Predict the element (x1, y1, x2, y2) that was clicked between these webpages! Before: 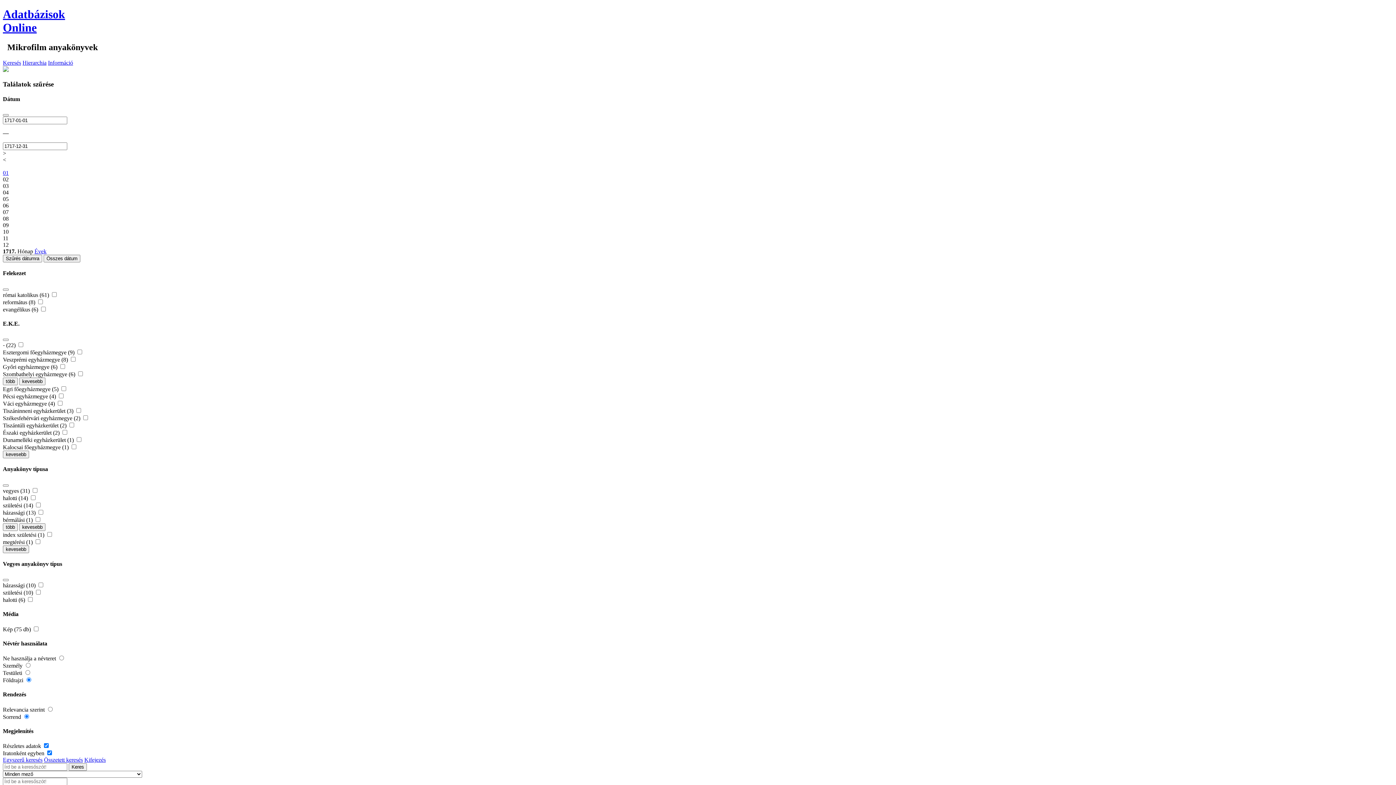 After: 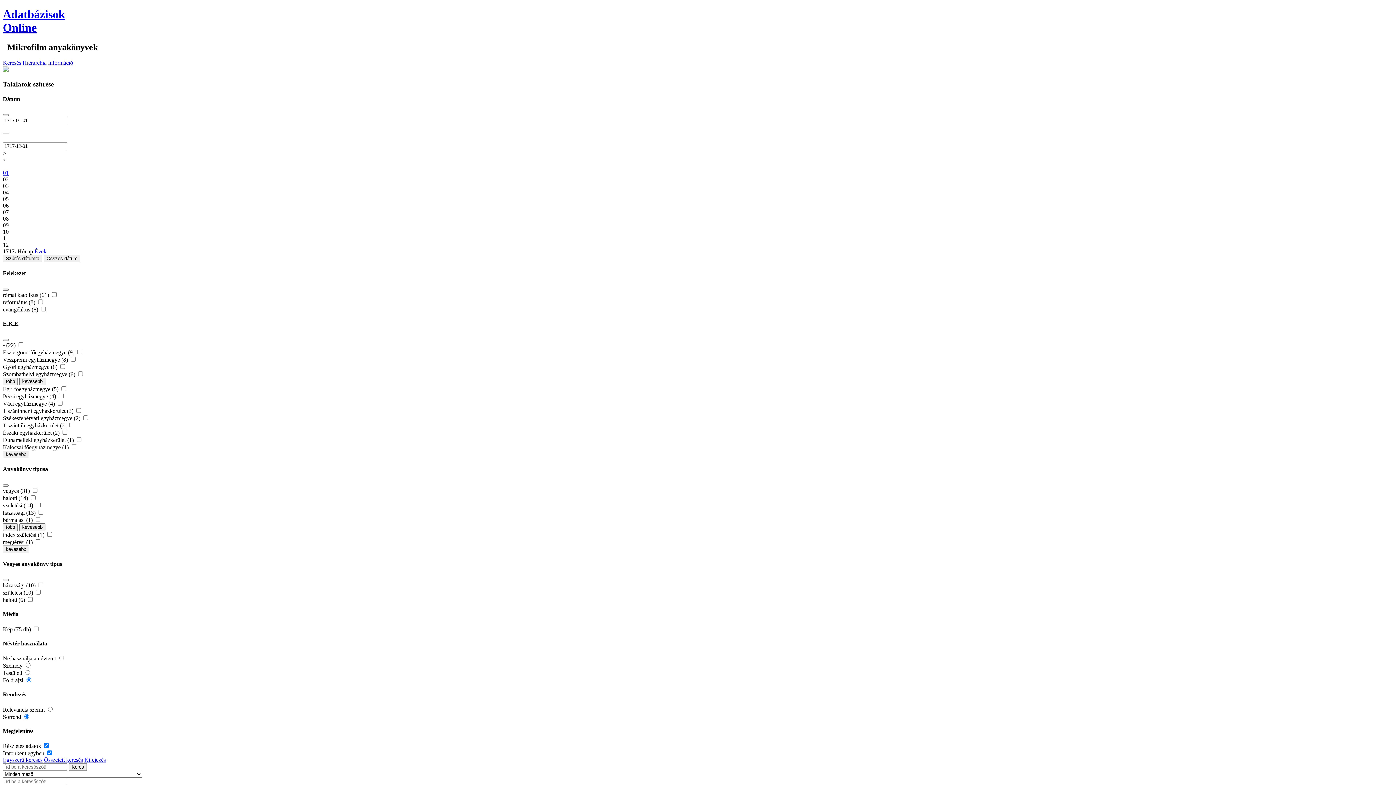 Action: bbox: (84, 757, 105, 763) label: Kifejezés